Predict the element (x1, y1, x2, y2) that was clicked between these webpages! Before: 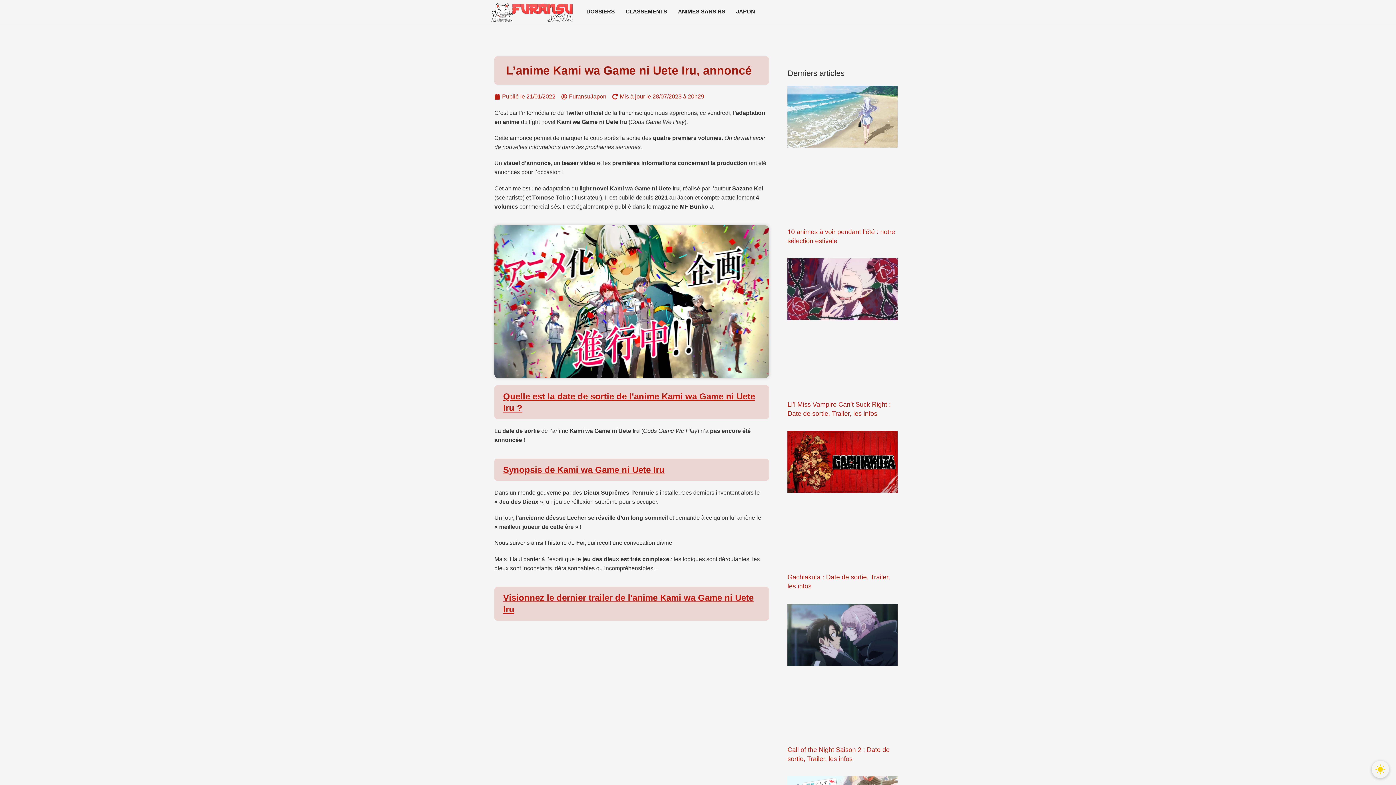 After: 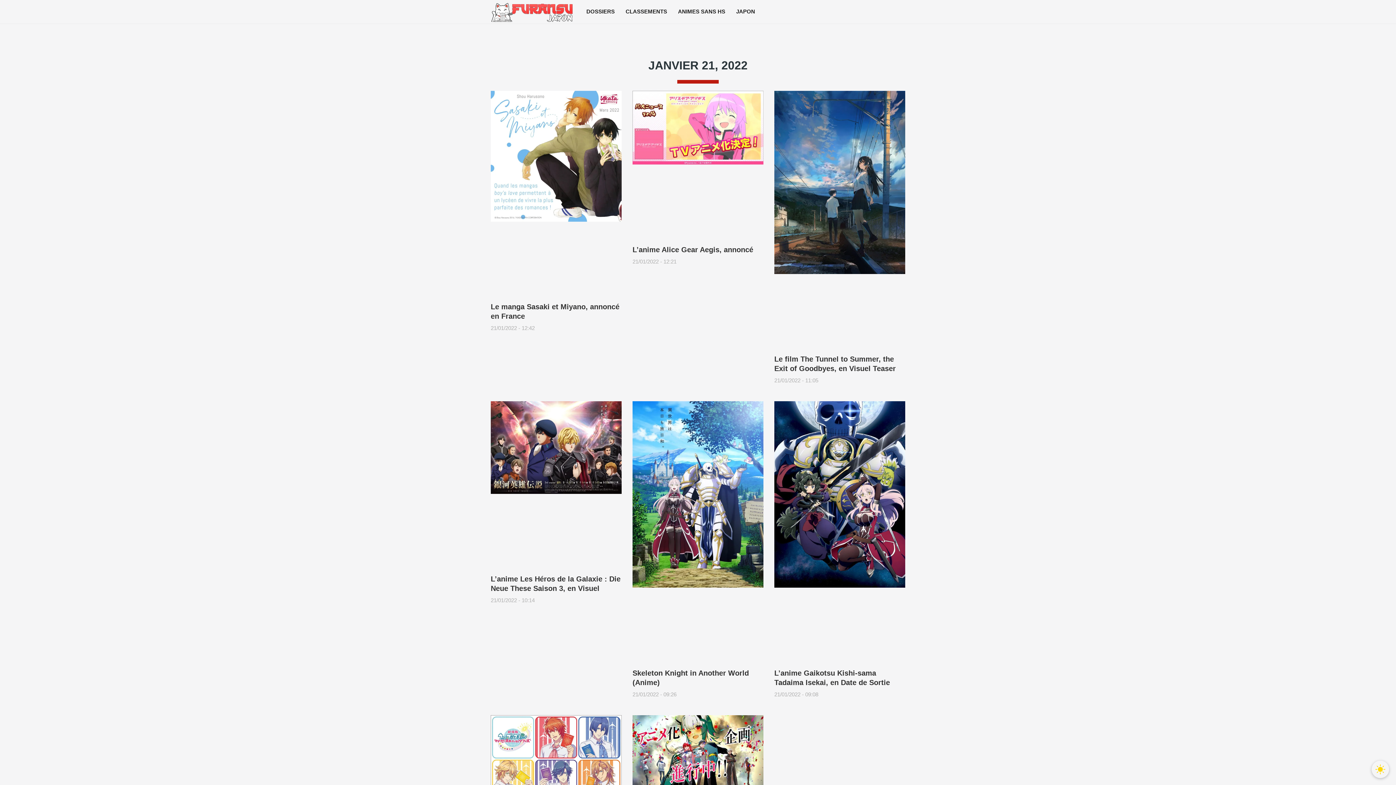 Action: bbox: (494, 92, 555, 101) label: Publié le 21/01/2022